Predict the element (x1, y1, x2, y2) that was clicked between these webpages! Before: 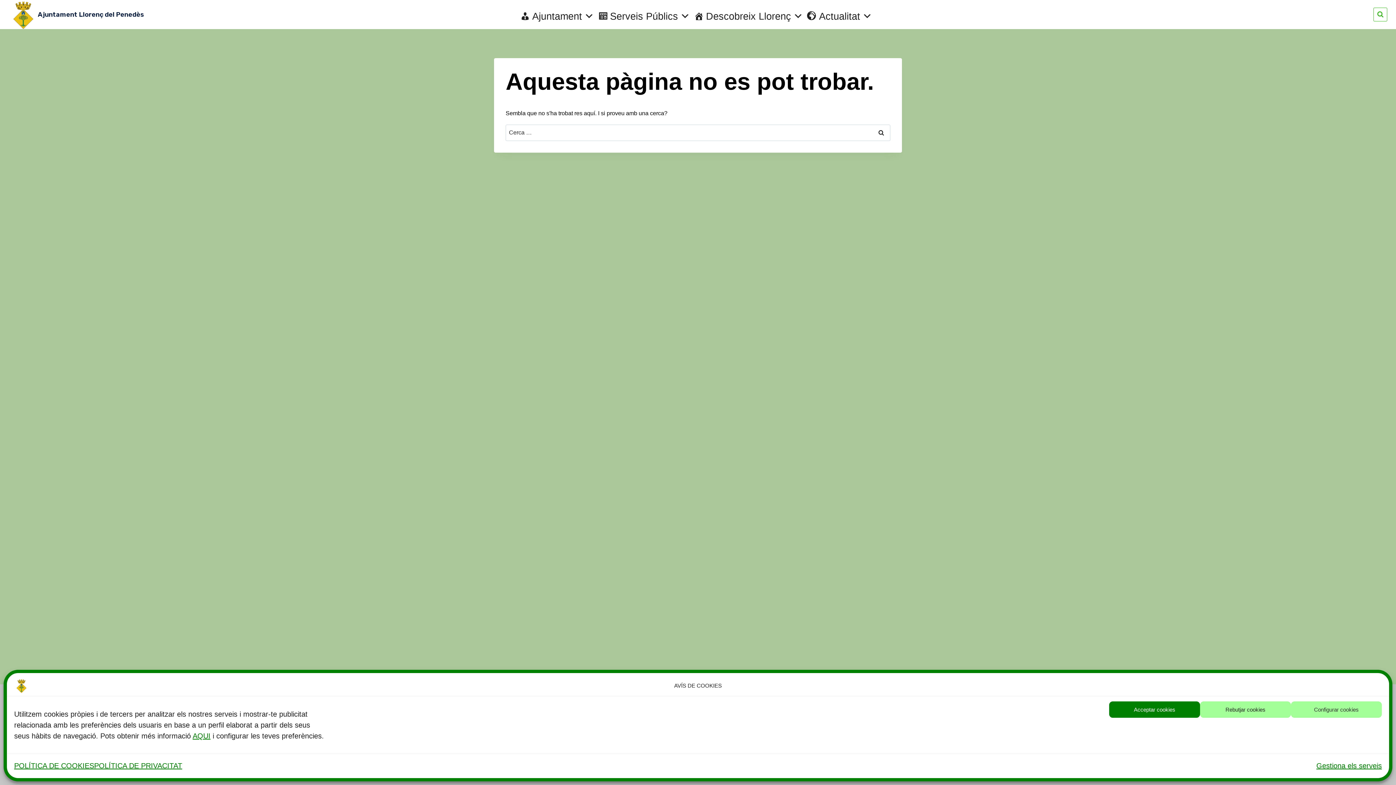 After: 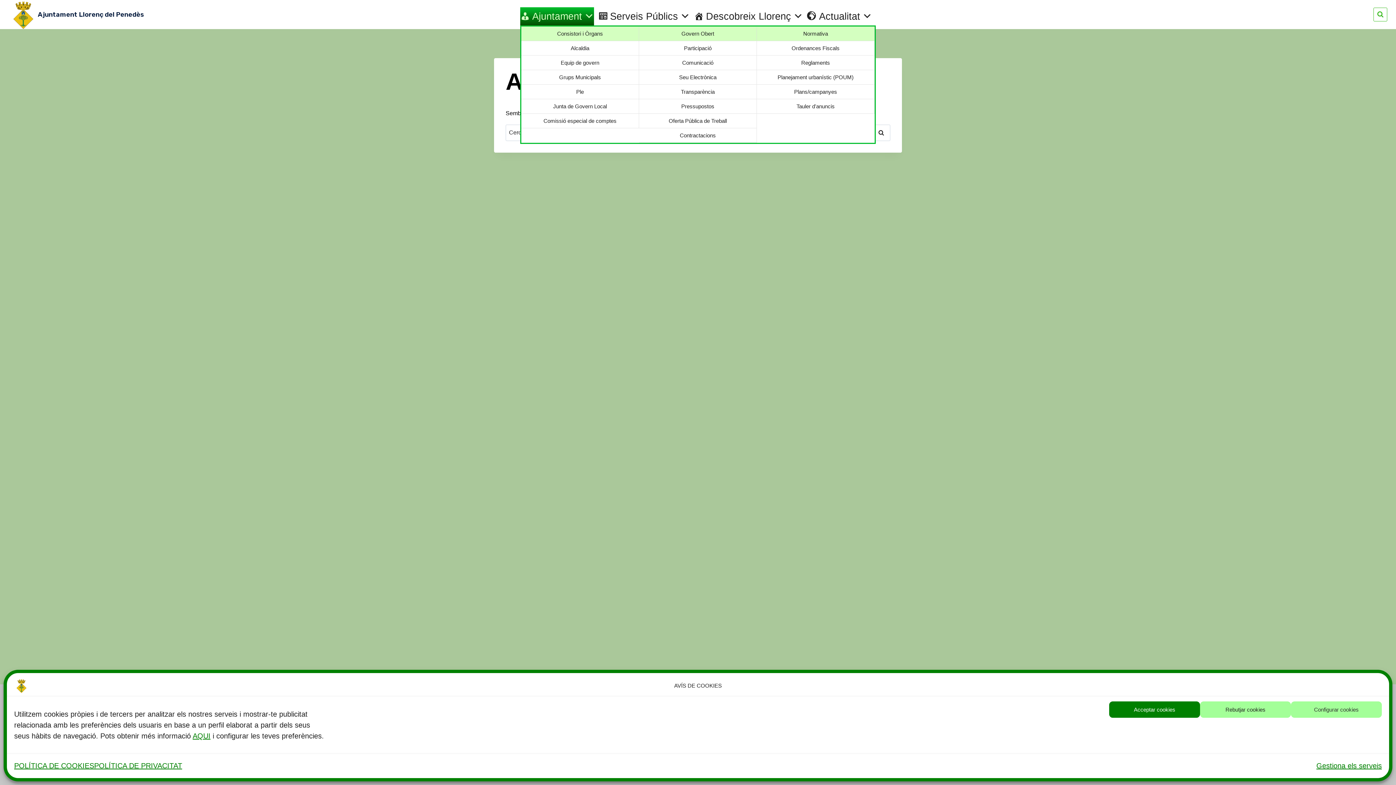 Action: label: Ajuntament bbox: (520, 7, 594, 25)